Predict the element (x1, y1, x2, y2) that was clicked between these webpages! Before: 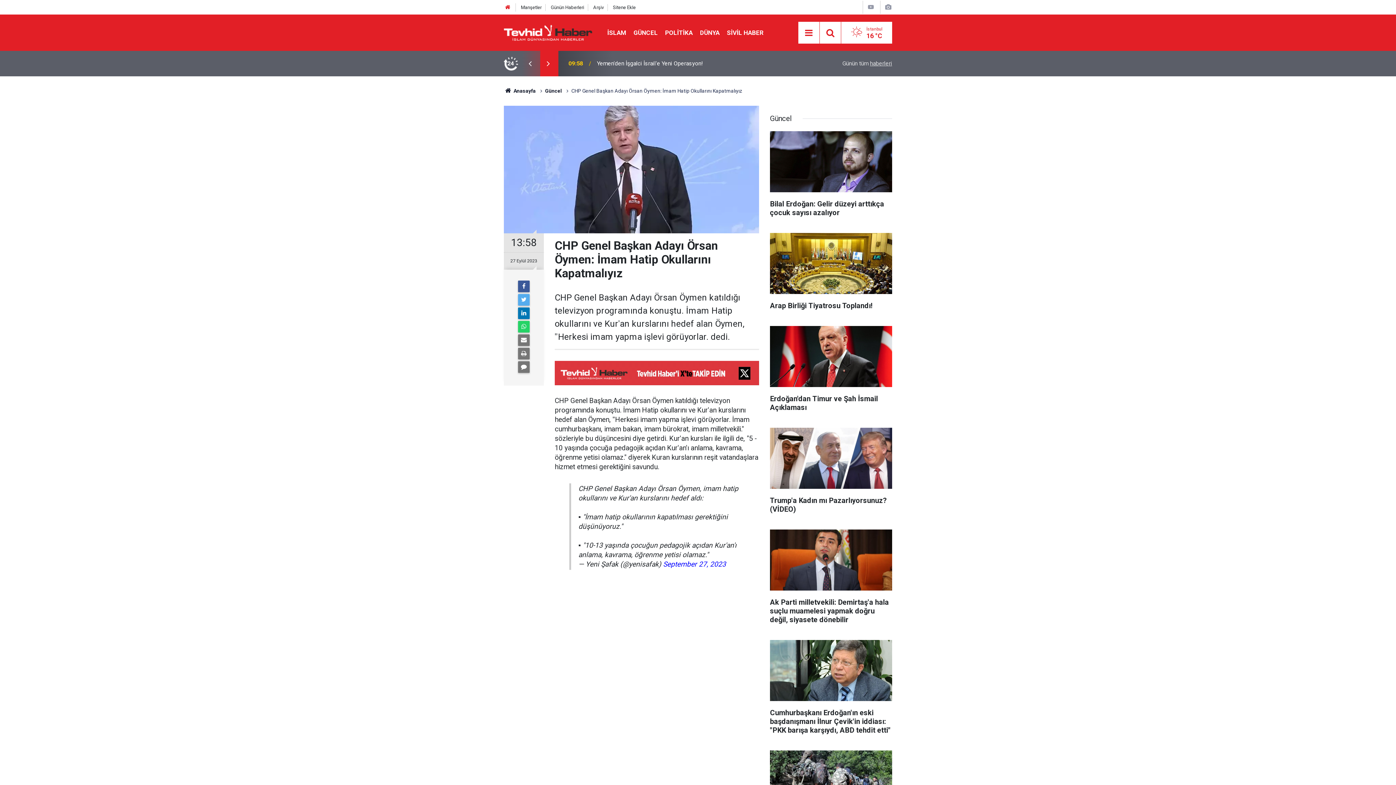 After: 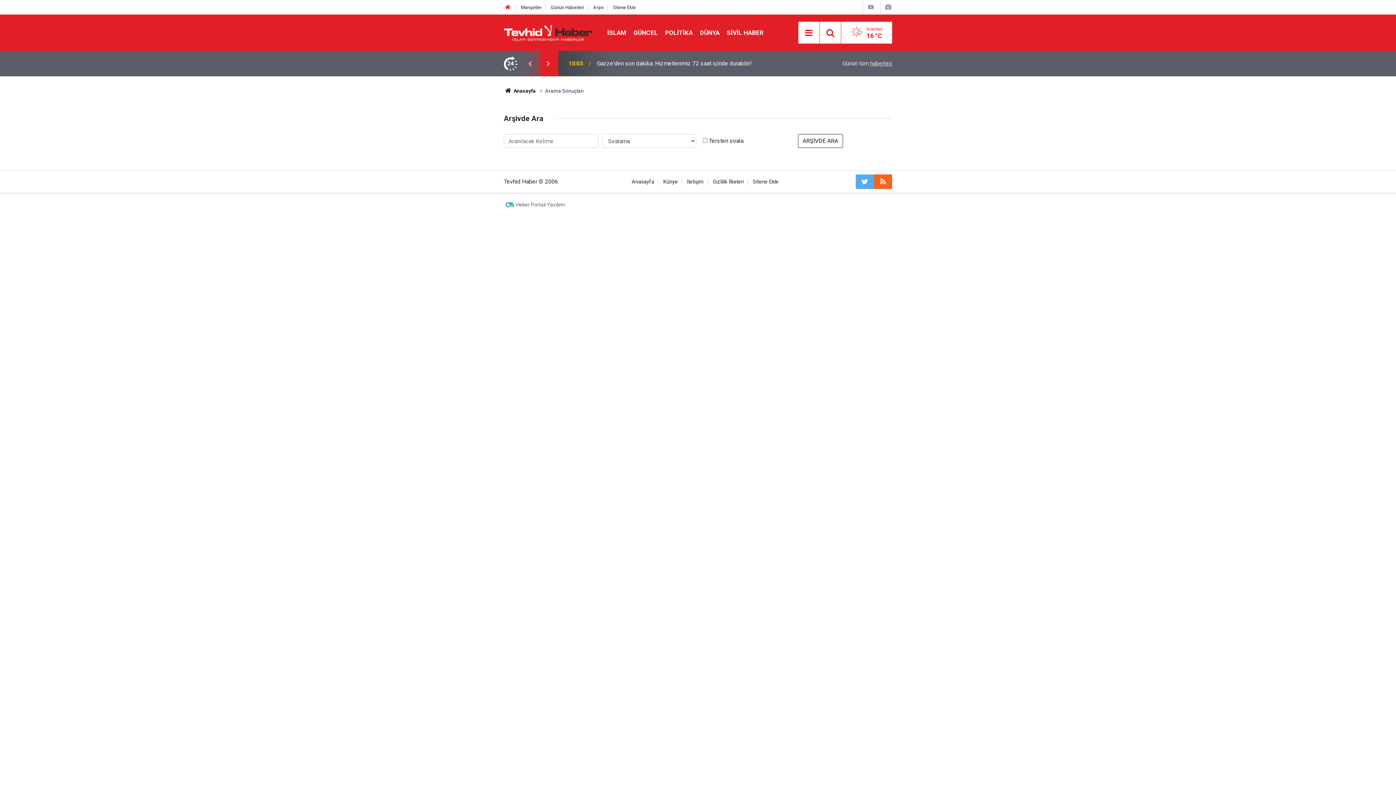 Action: bbox: (824, 26, 837, 39)